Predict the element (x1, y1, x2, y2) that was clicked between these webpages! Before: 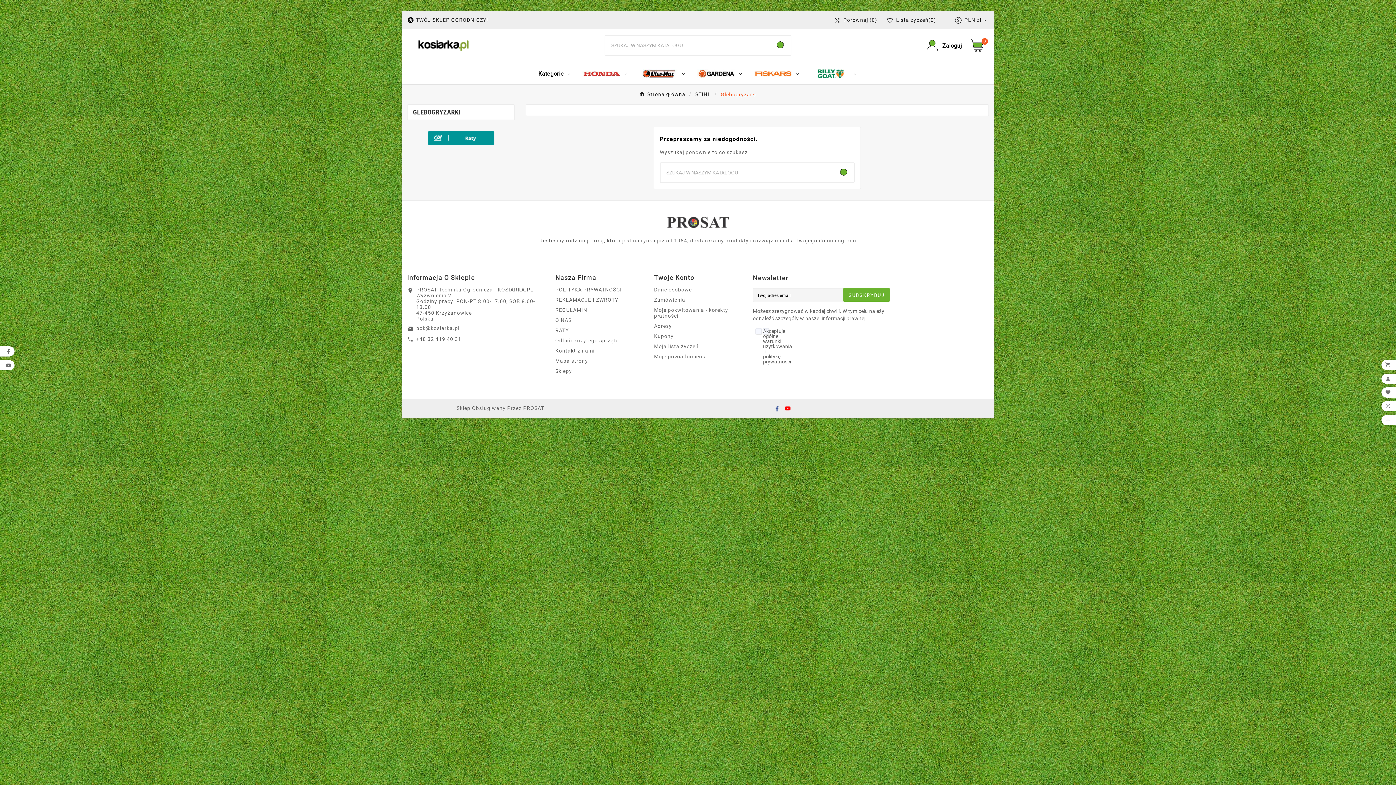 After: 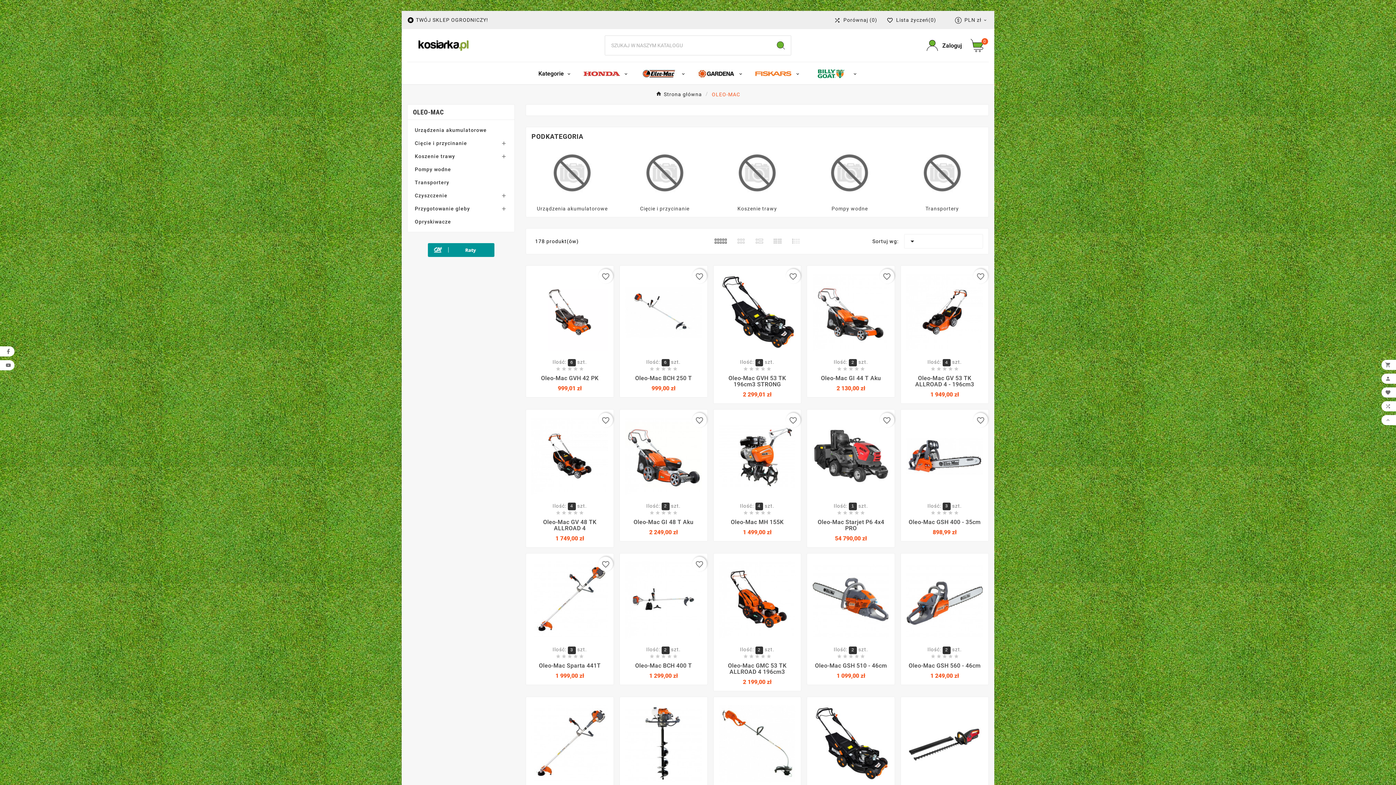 Action: bbox: (634, 62, 691, 84) label:  